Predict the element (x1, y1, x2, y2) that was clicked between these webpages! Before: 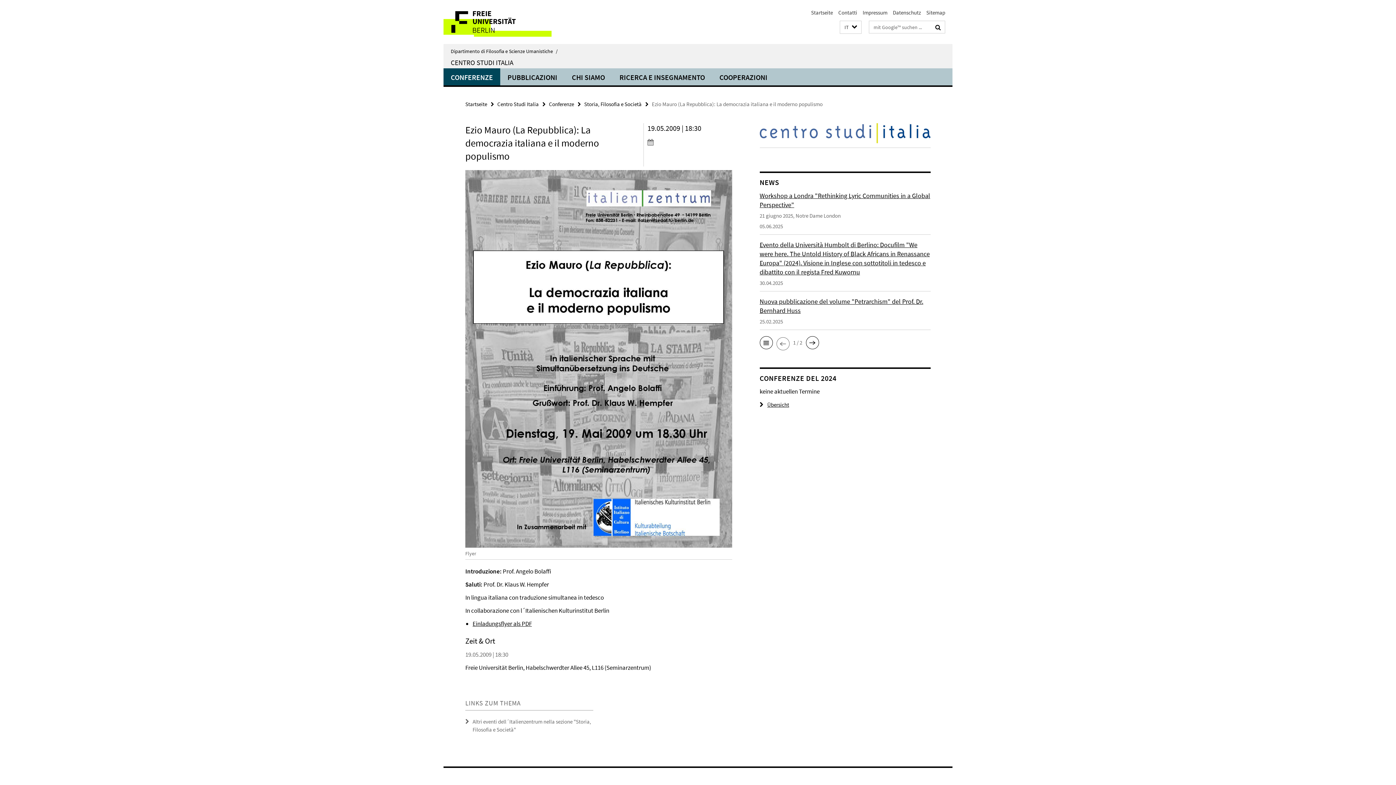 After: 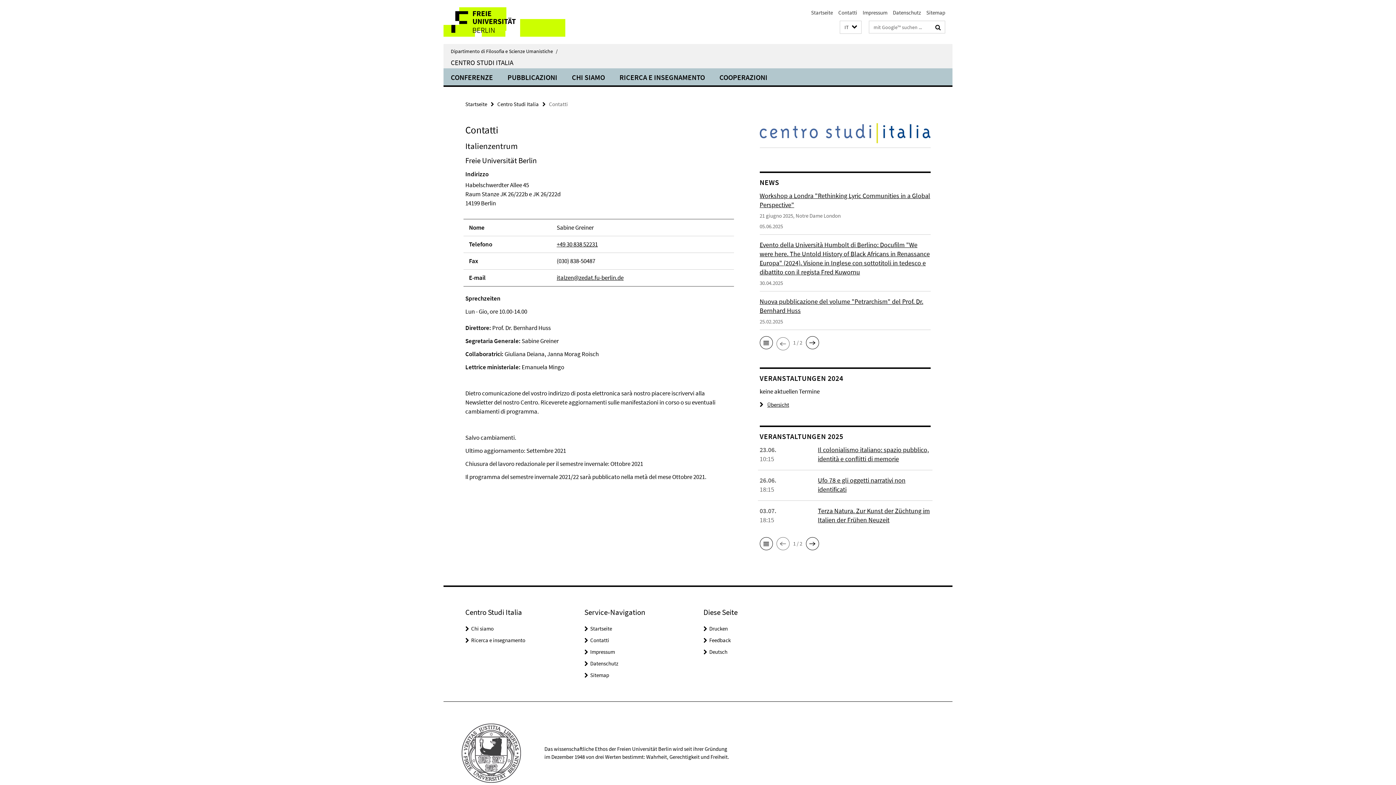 Action: label: Contatti bbox: (838, 9, 857, 16)